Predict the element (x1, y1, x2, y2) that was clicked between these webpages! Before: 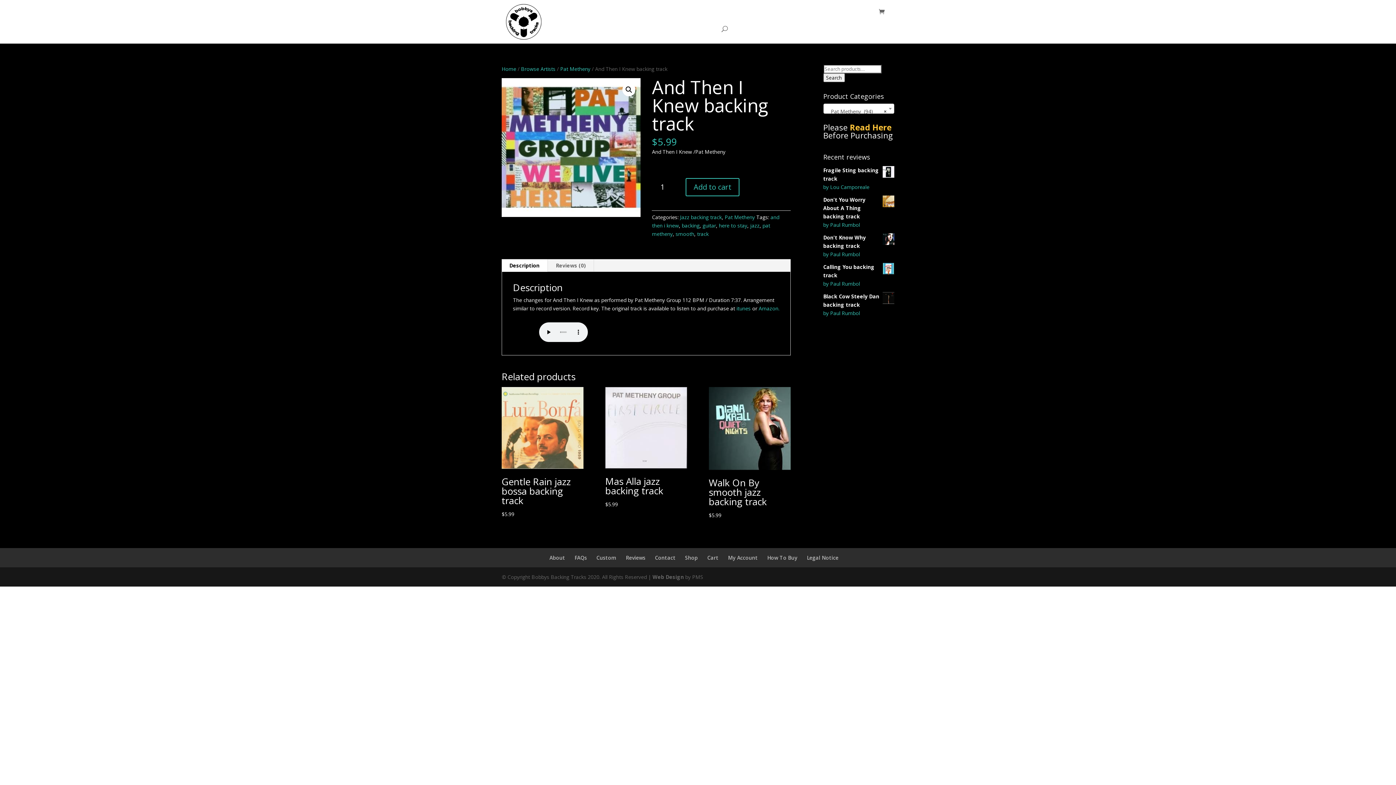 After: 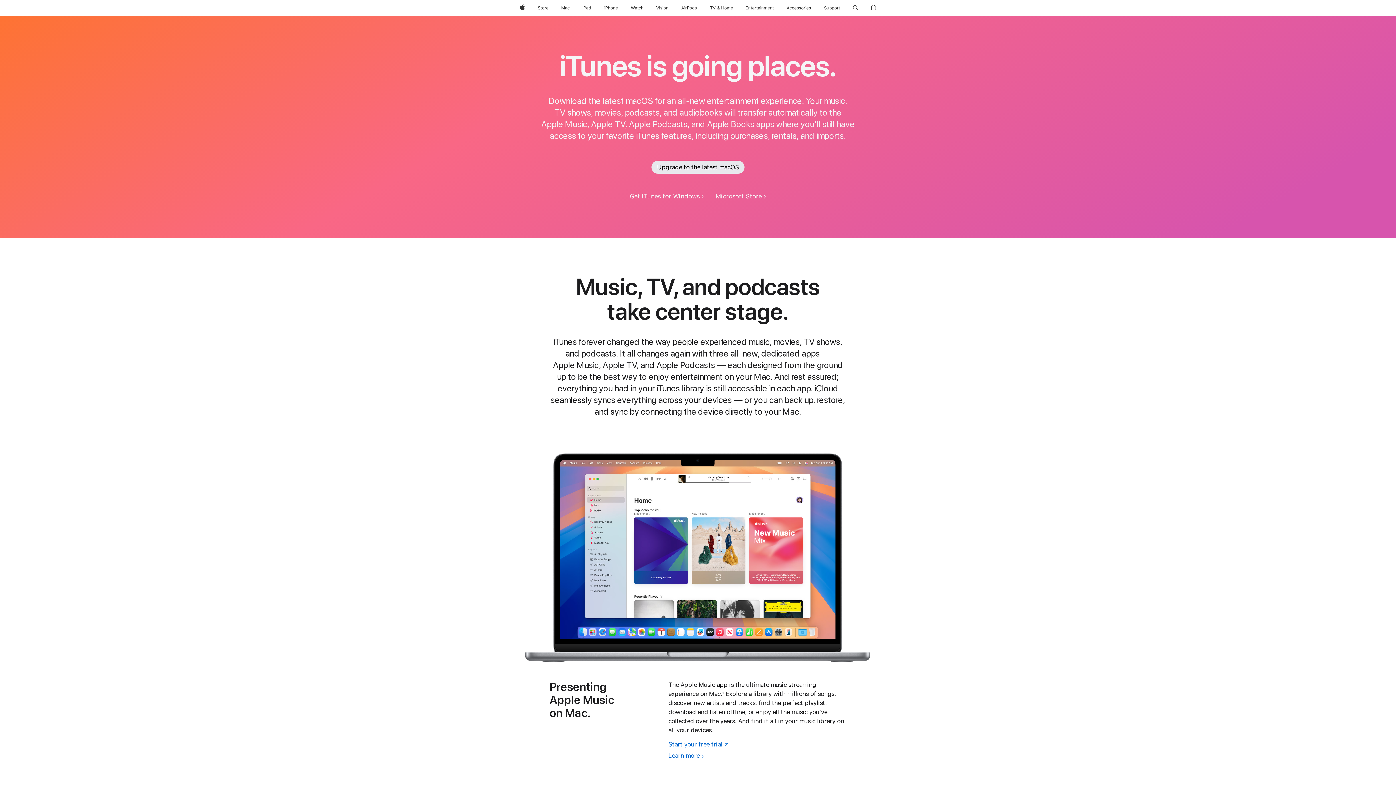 Action: label: itunes bbox: (736, 305, 750, 312)